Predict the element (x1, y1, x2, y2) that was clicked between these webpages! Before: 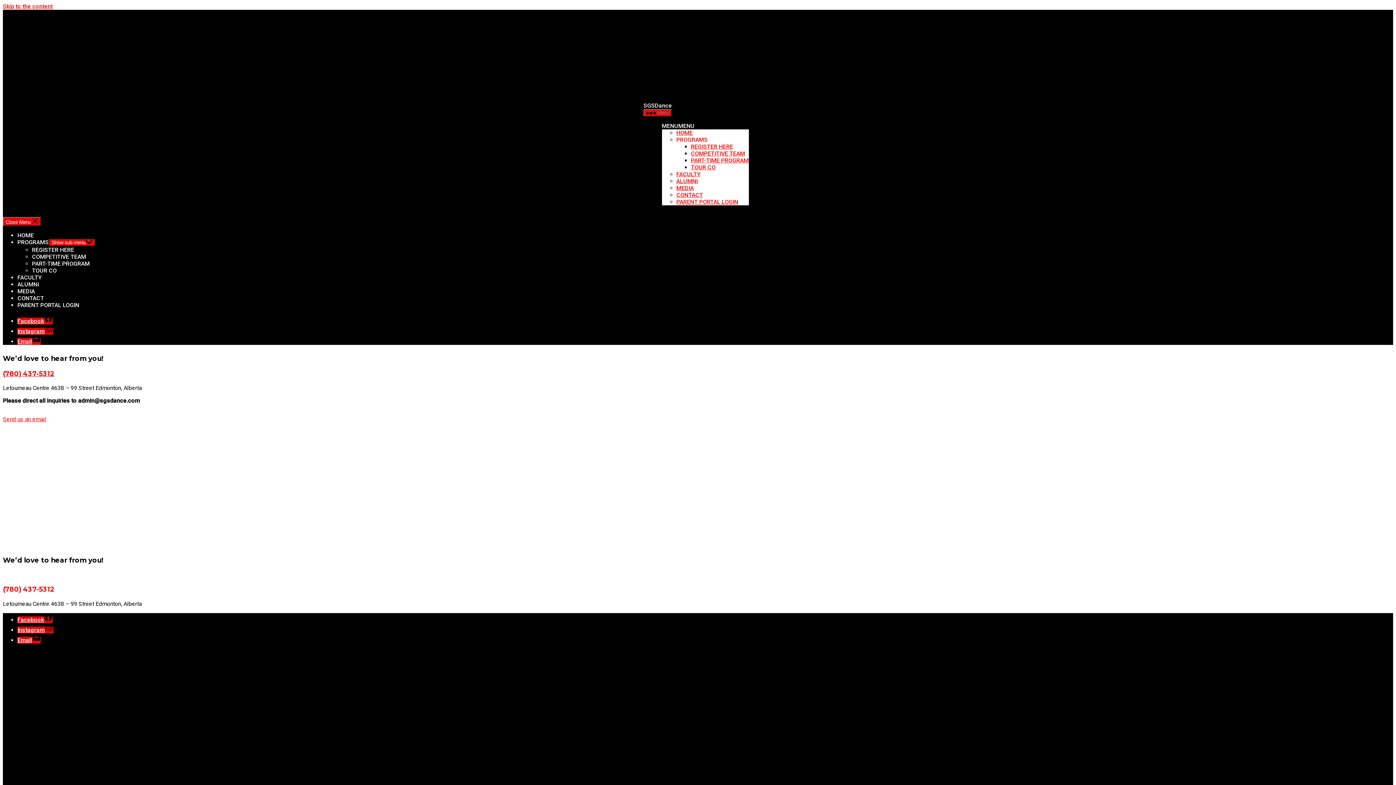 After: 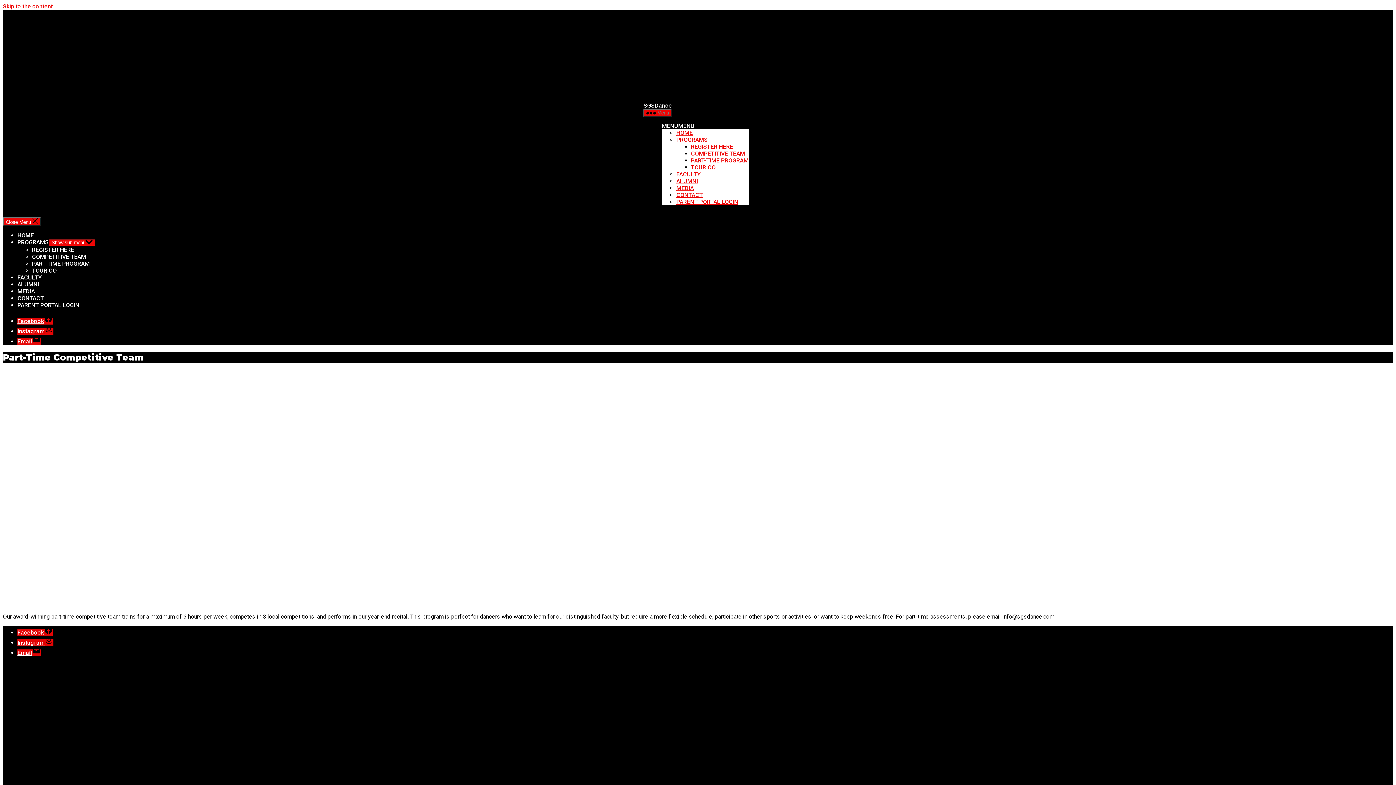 Action: bbox: (32, 260, 89, 267) label: PART-TIME PROGRAM